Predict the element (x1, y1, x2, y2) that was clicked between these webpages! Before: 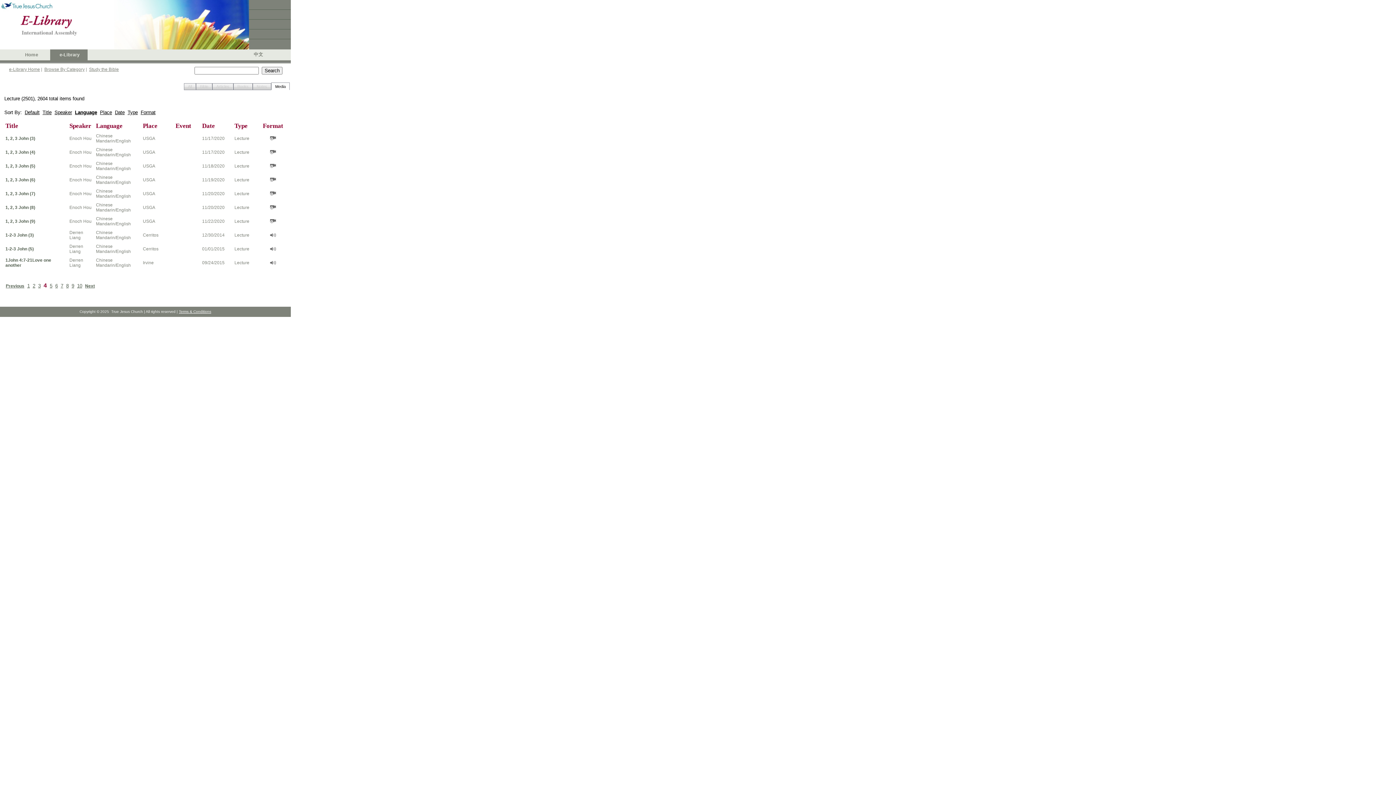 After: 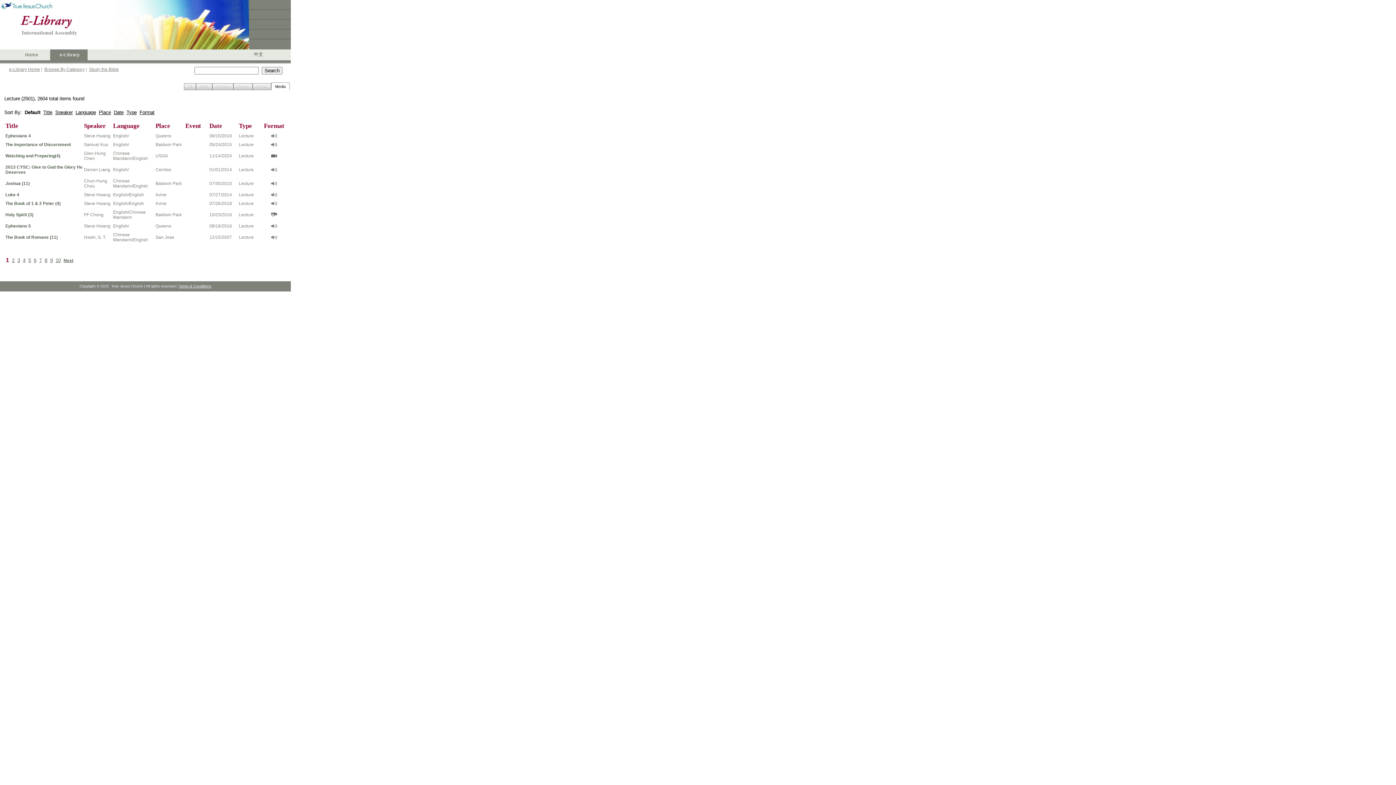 Action: bbox: (24, 109, 39, 115) label: Default